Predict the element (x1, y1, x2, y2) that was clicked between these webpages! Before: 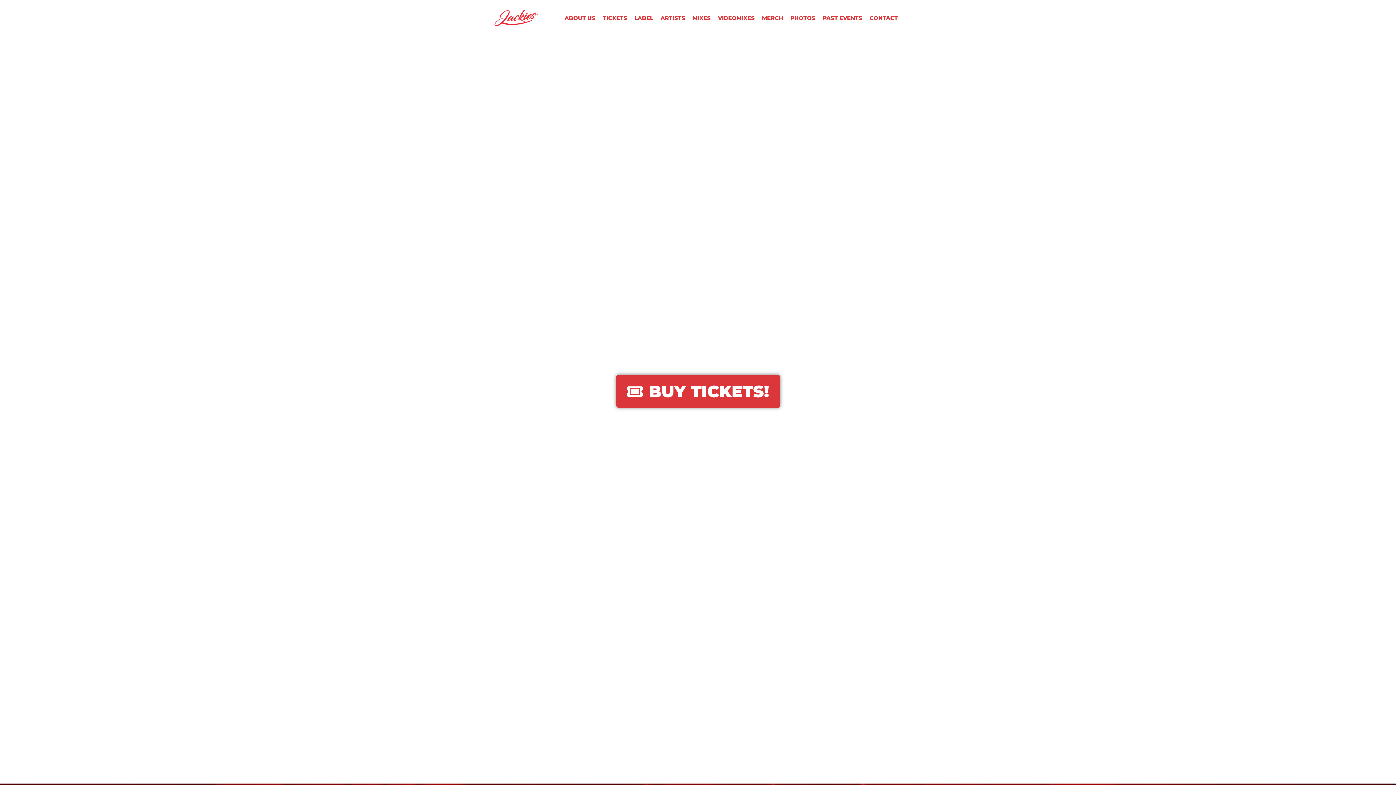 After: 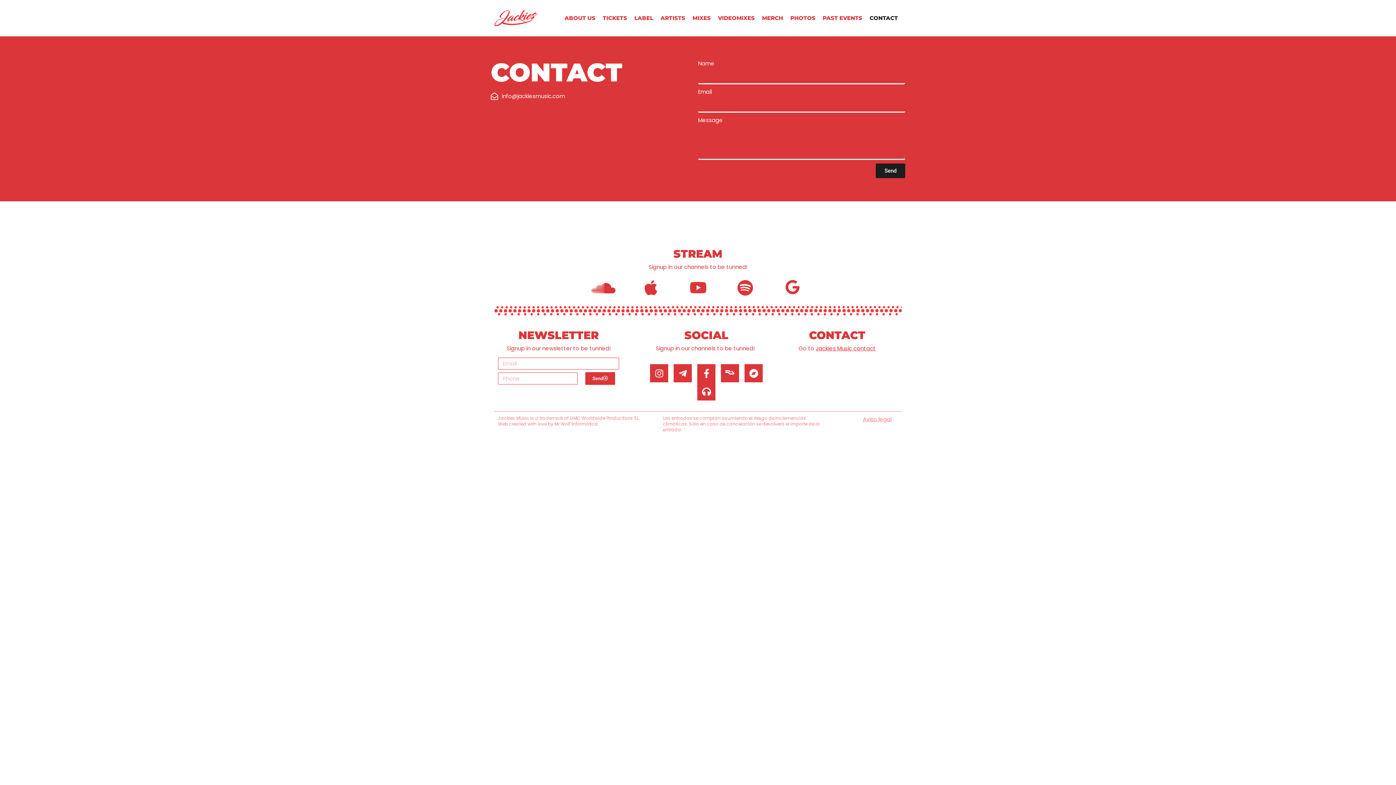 Action: label: CONTACT bbox: (866, 7, 901, 29)